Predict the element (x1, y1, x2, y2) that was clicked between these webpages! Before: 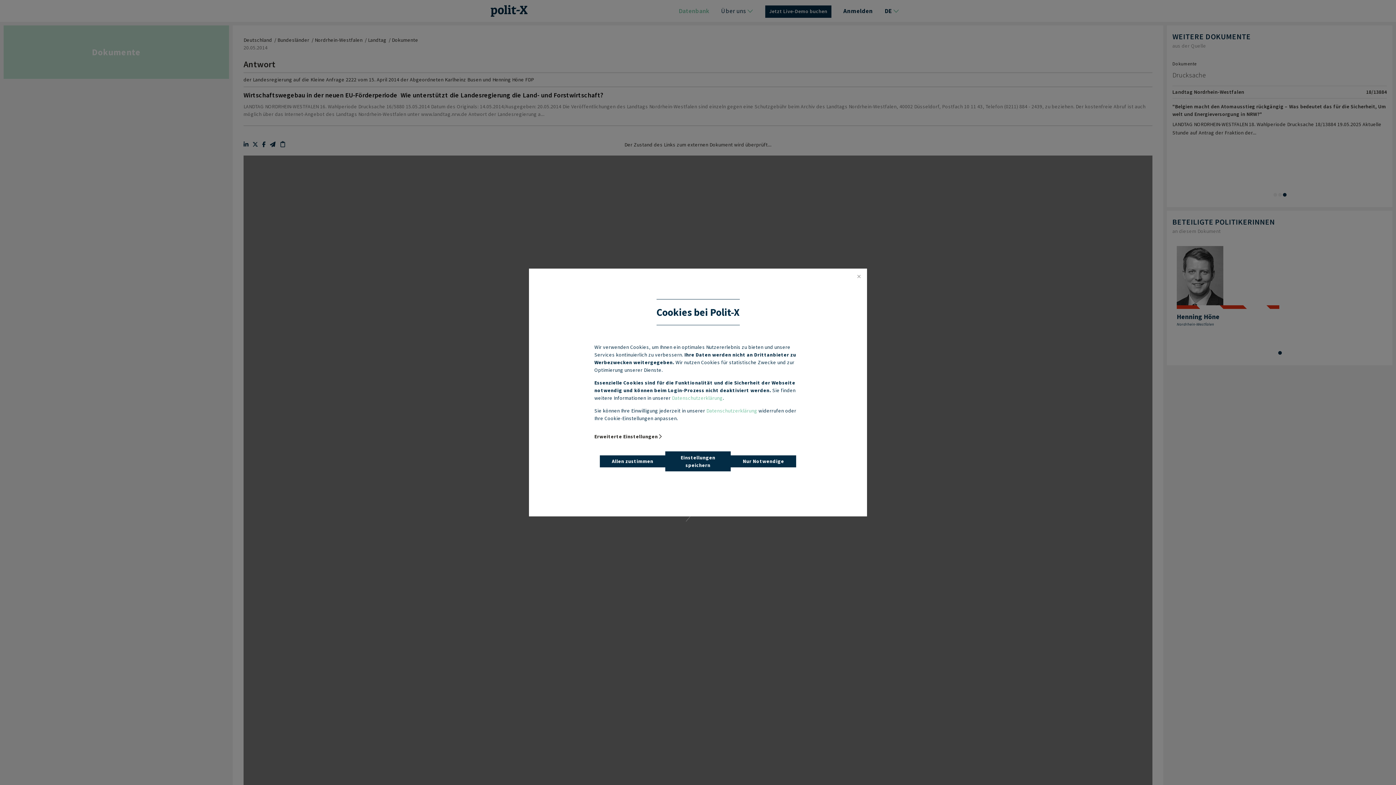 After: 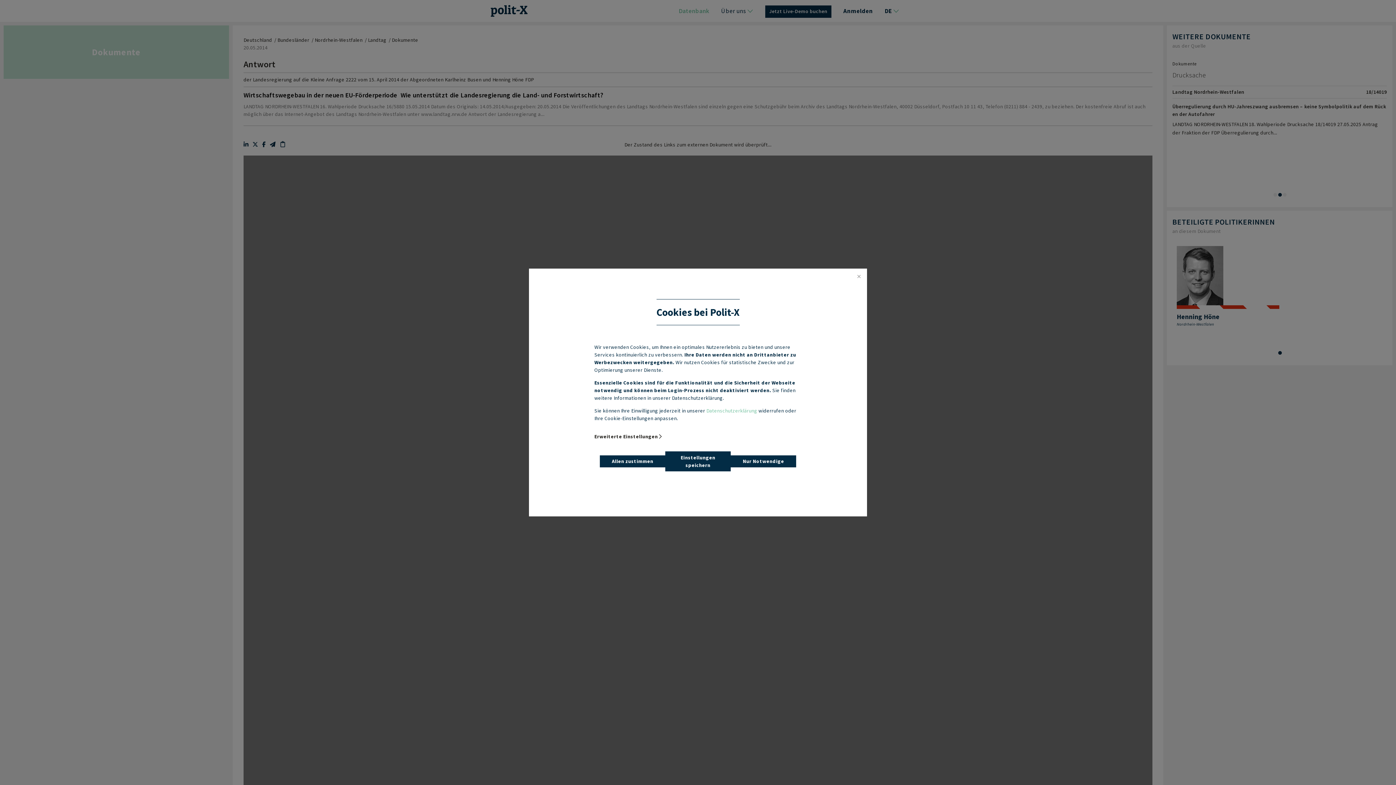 Action: bbox: (672, 395, 722, 401) label: Datenschutzerklärung